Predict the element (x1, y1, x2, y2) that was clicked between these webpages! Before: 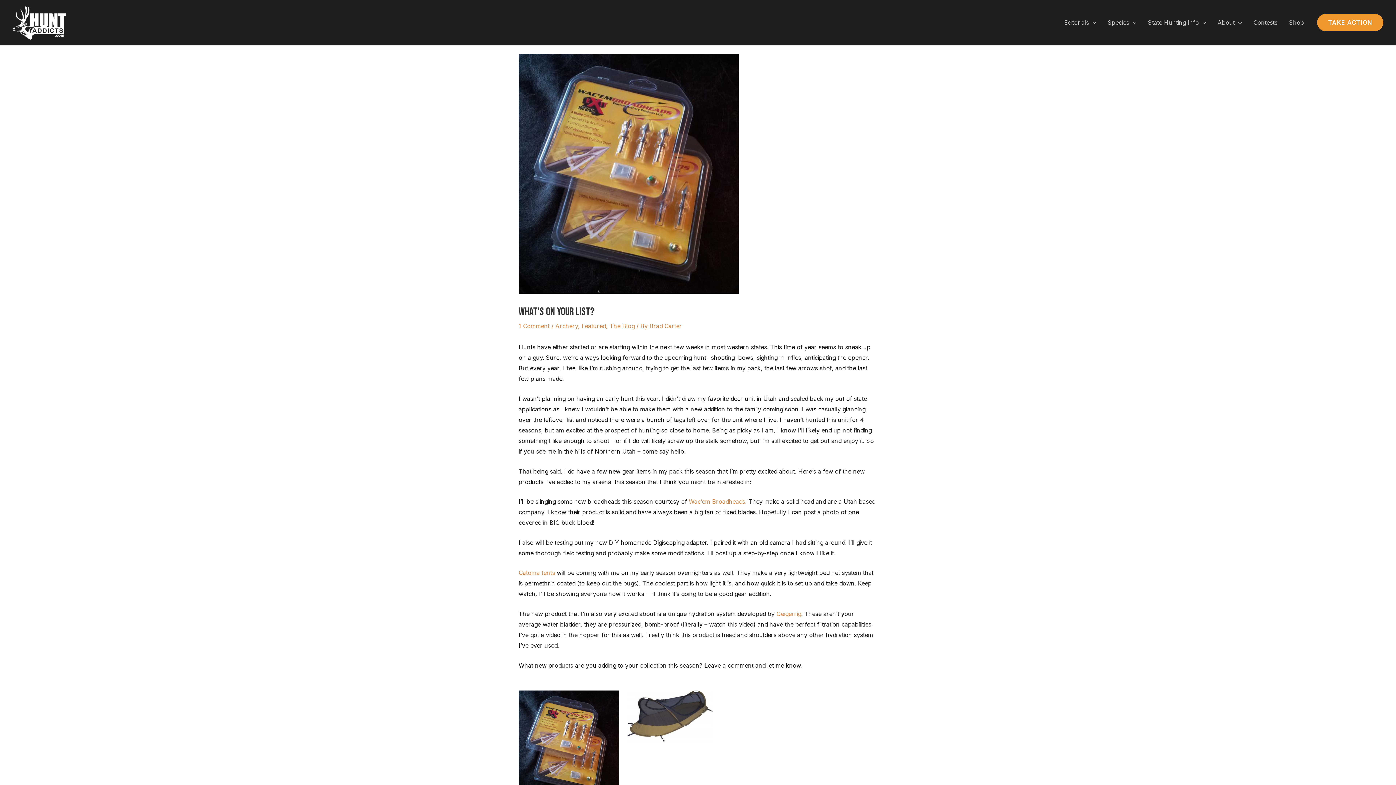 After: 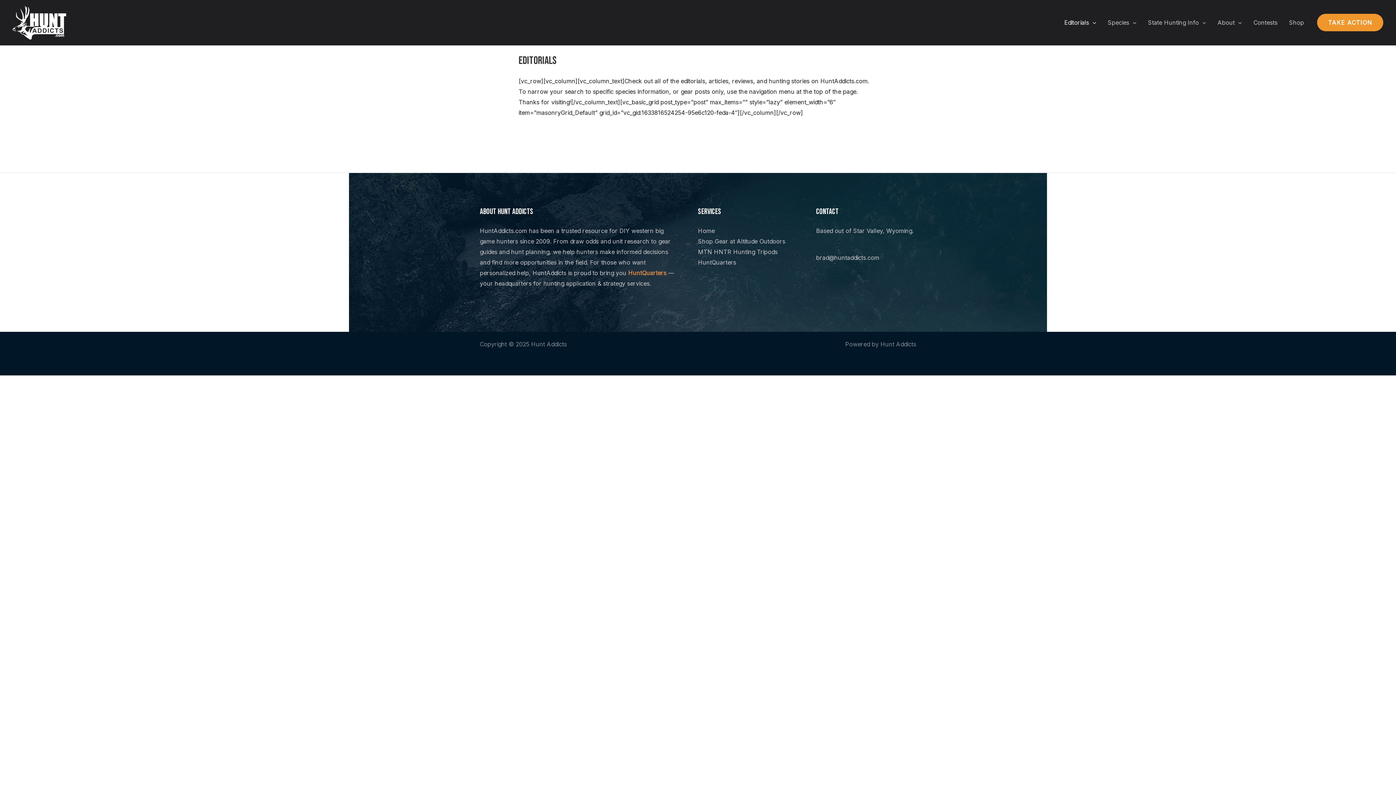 Action: bbox: (1058, 9, 1102, 35) label: Editorials